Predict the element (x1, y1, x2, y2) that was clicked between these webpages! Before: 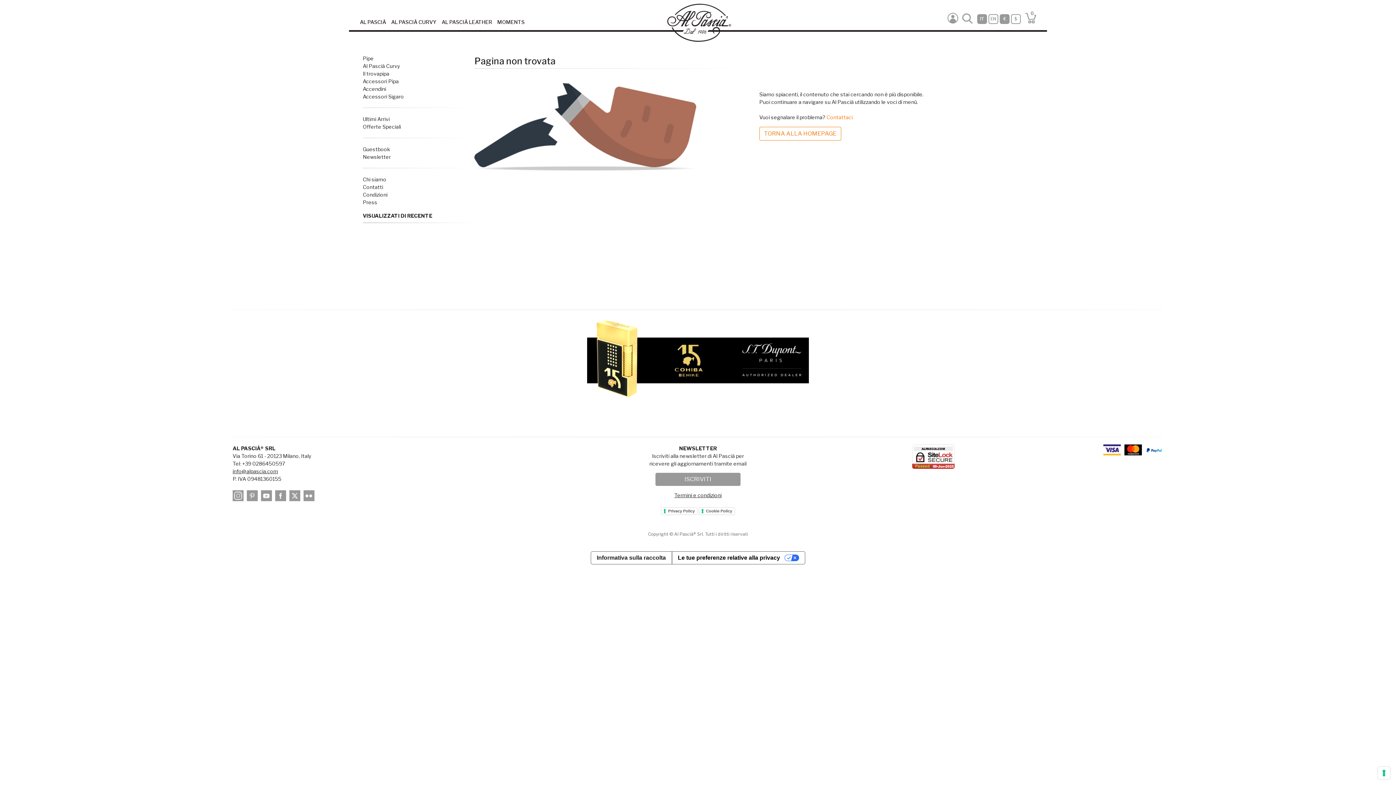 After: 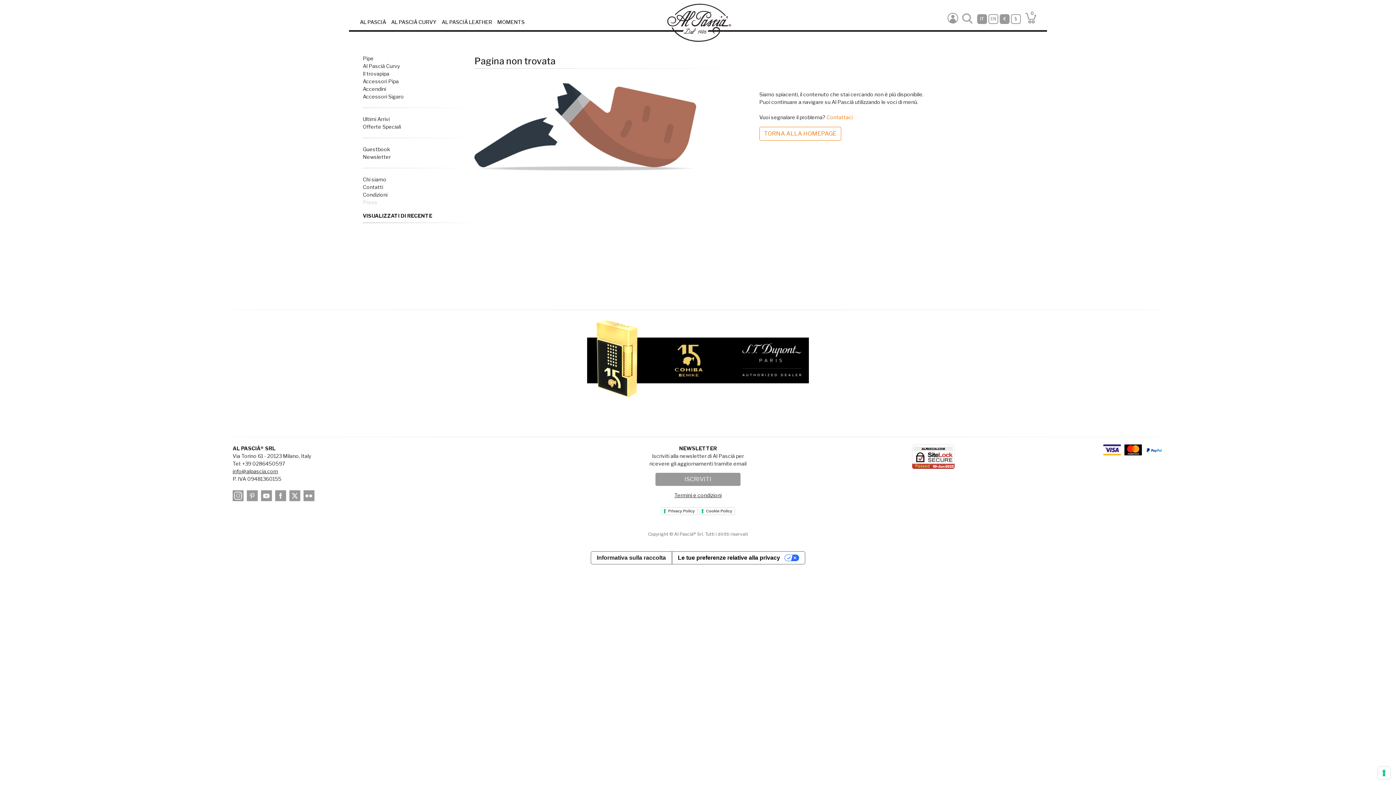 Action: bbox: (362, 199, 377, 205) label: Press